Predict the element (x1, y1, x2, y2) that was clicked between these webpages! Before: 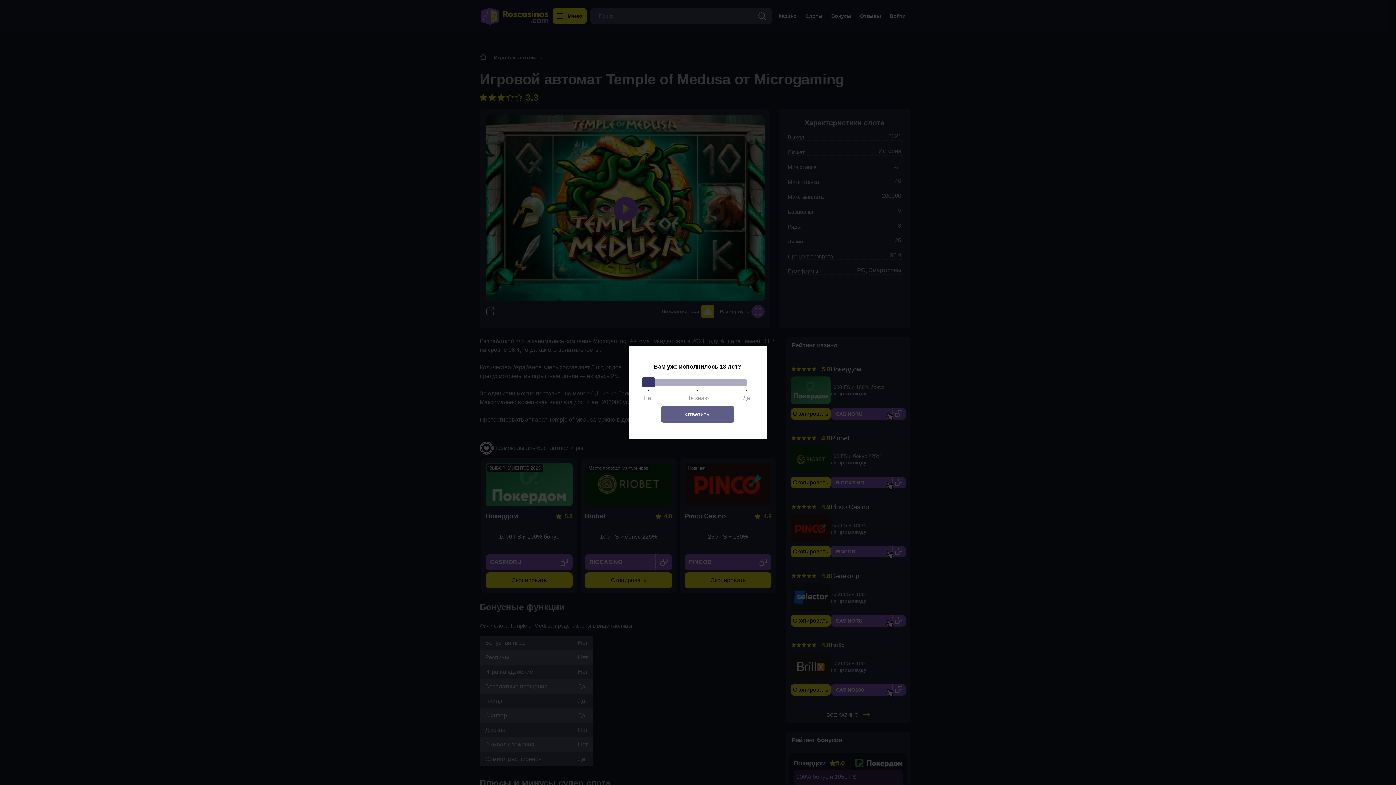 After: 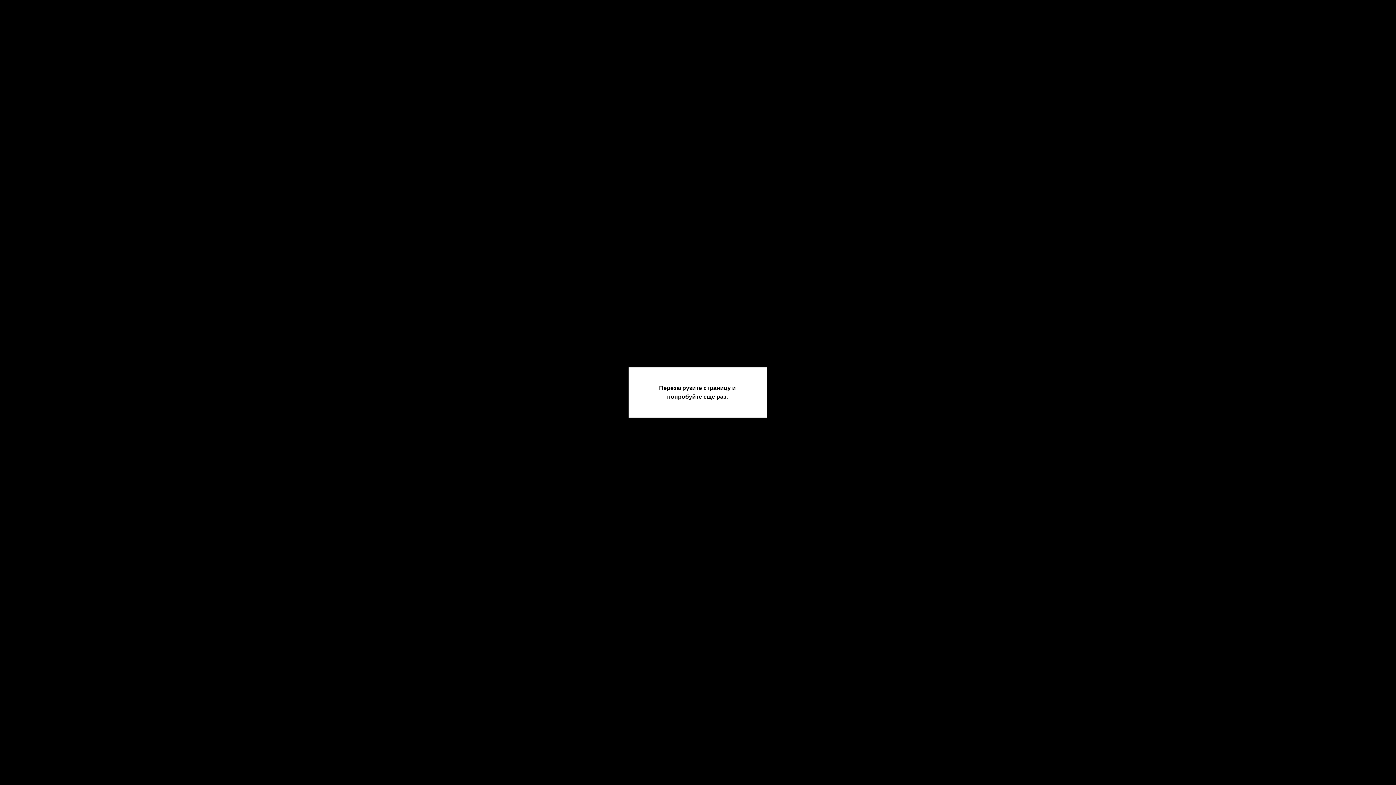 Action: bbox: (661, 406, 734, 422) label: Ответить